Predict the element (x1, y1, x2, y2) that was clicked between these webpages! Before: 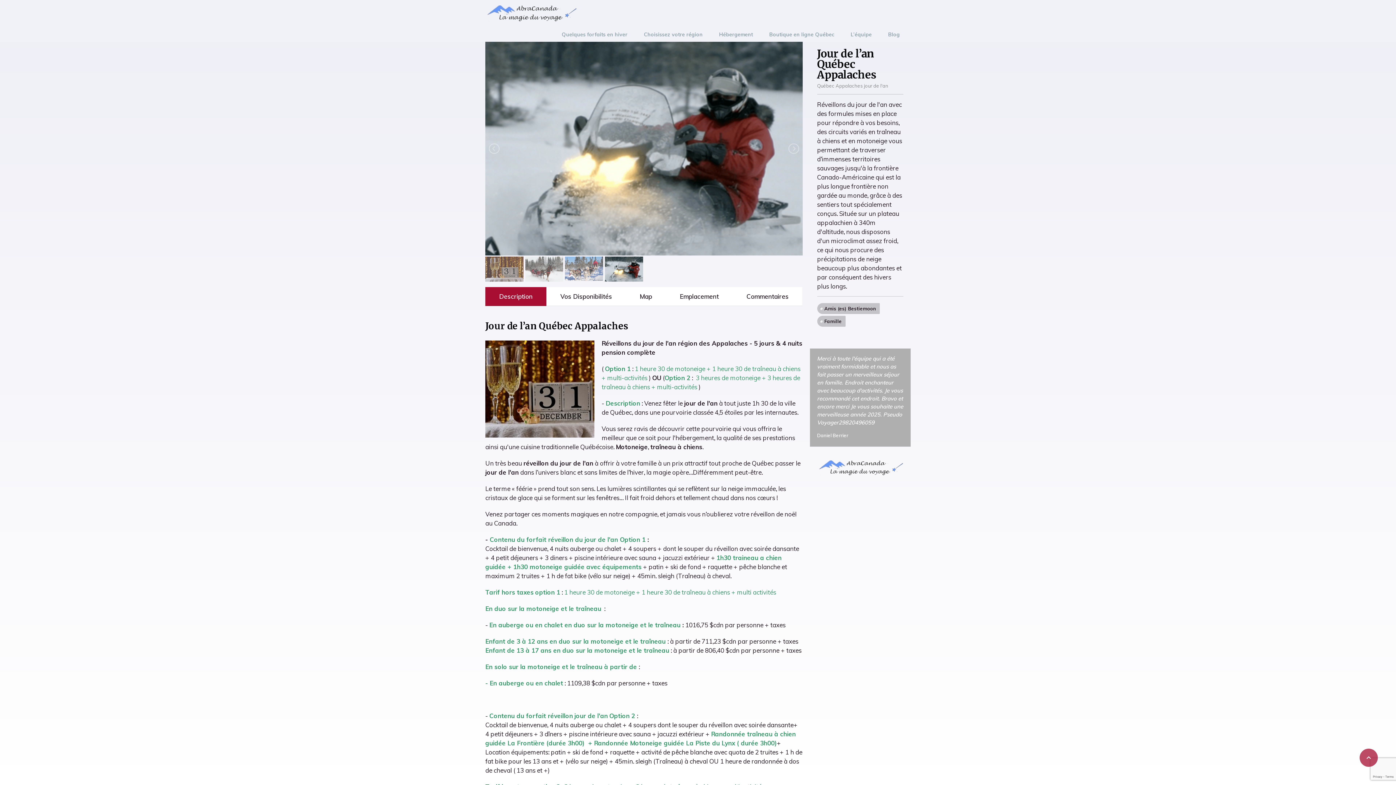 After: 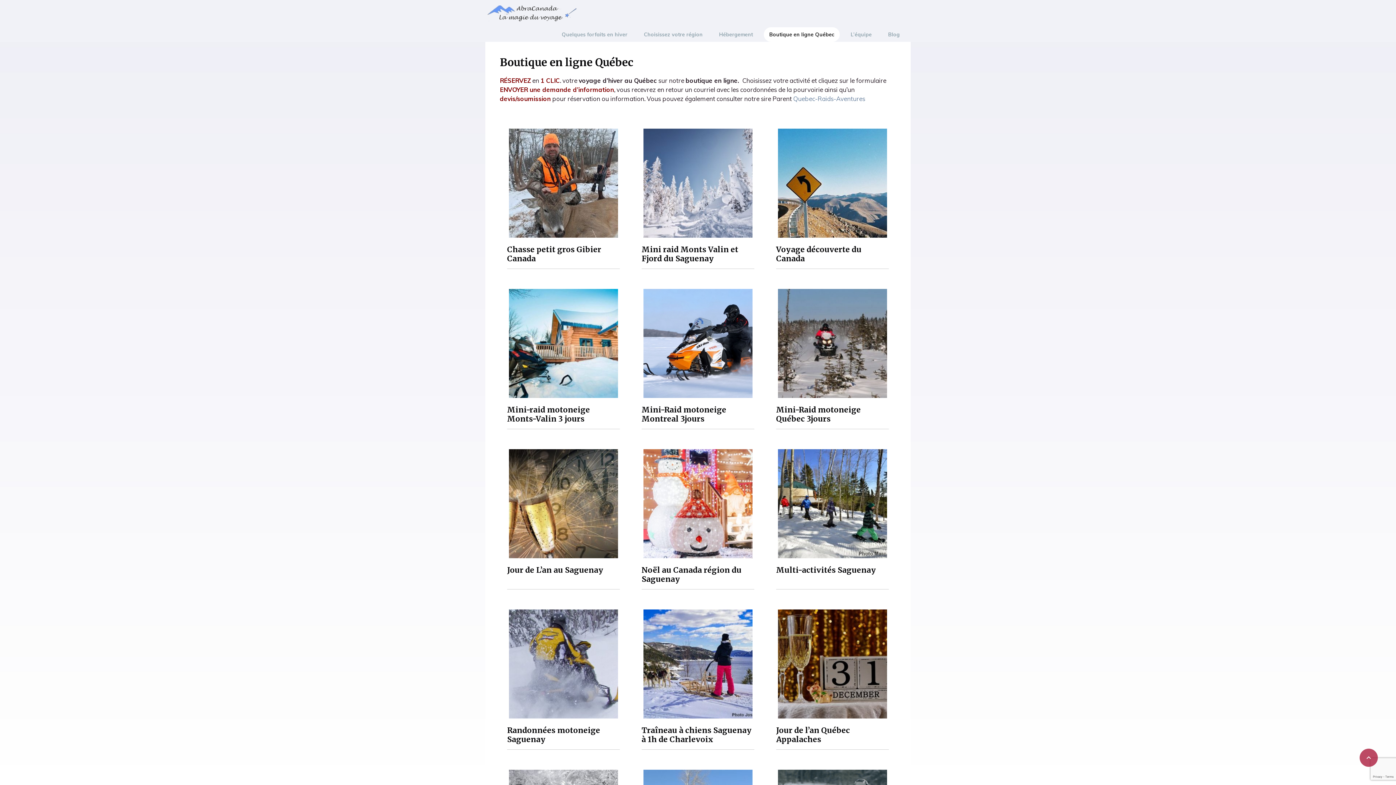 Action: label: Boutique en ligne Québec bbox: (764, 27, 840, 41)